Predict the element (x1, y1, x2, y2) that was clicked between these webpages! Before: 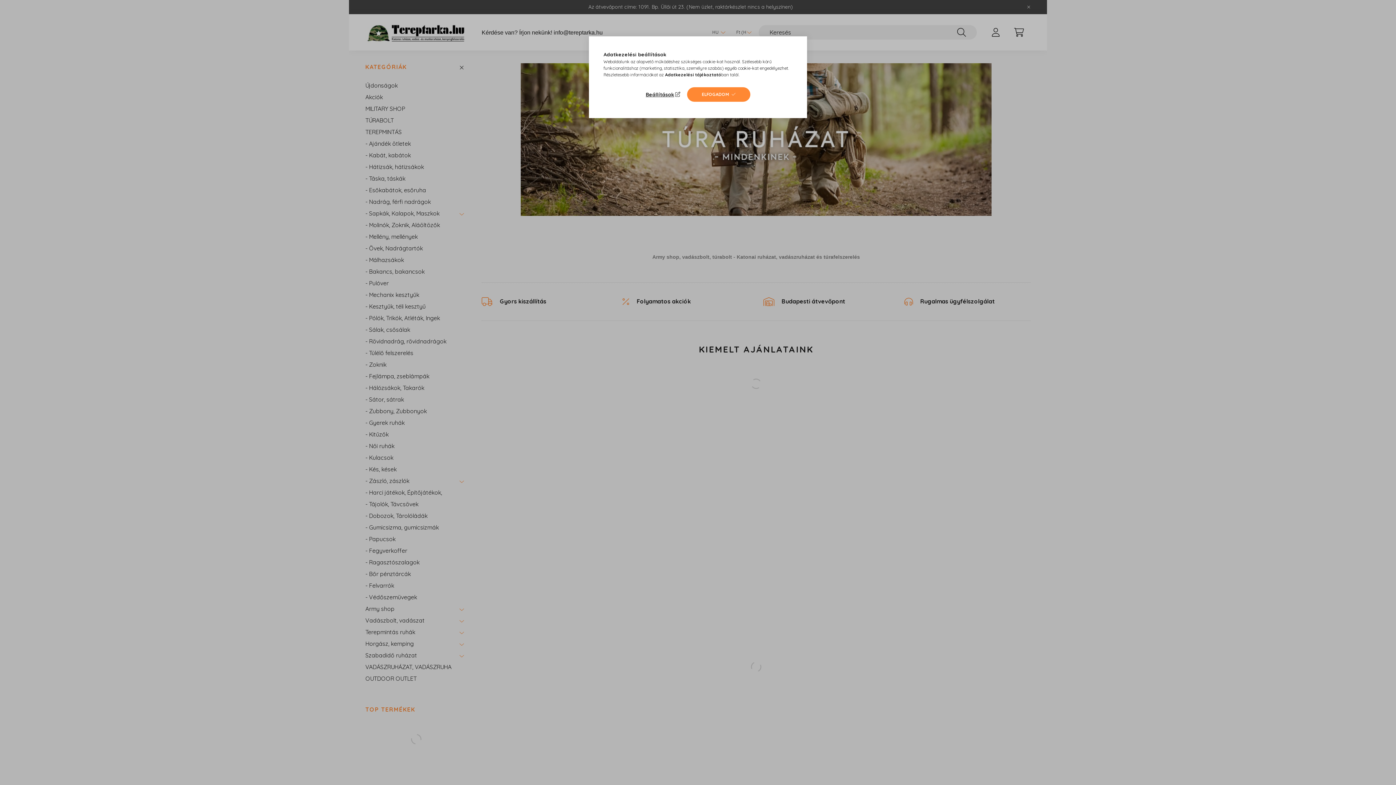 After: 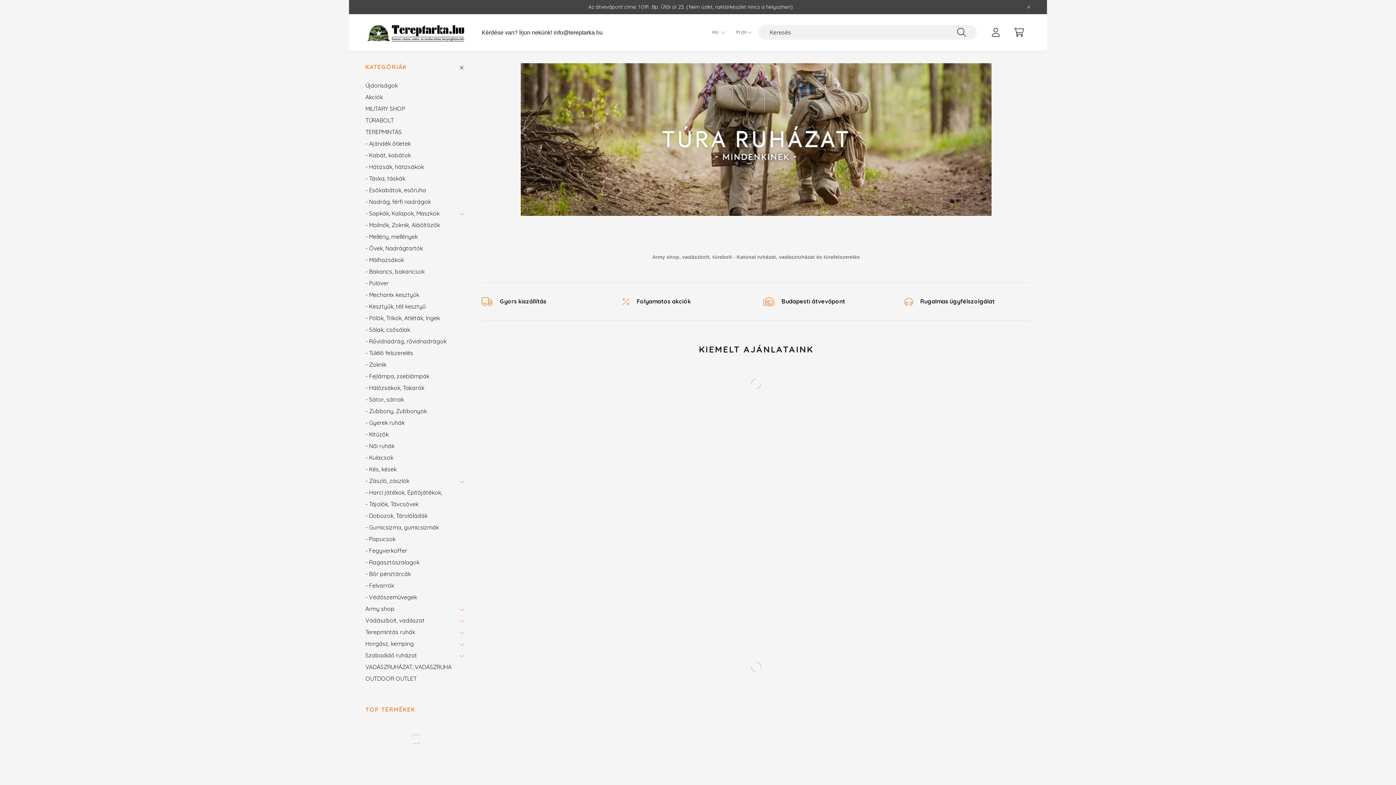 Action: bbox: (687, 87, 750, 101) label: ELFOGADOM